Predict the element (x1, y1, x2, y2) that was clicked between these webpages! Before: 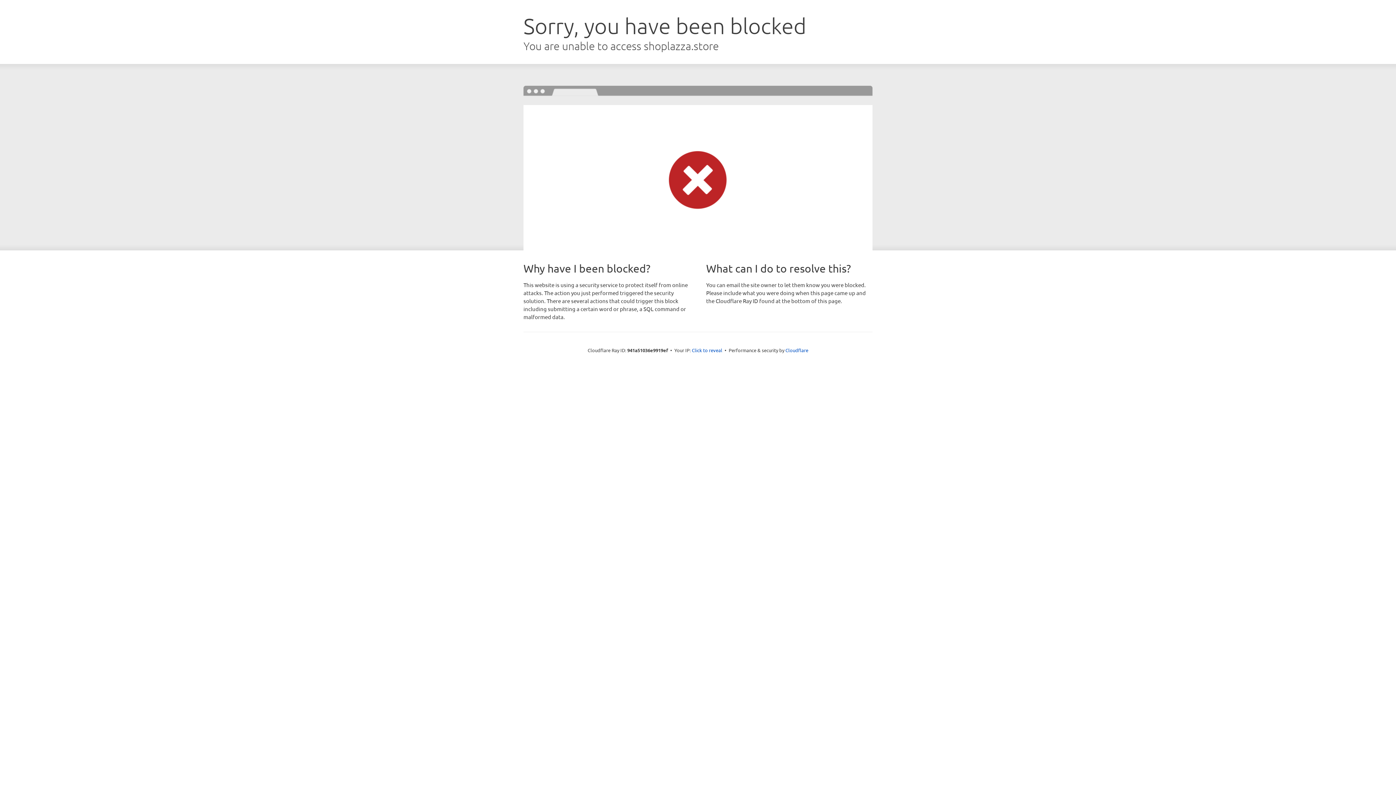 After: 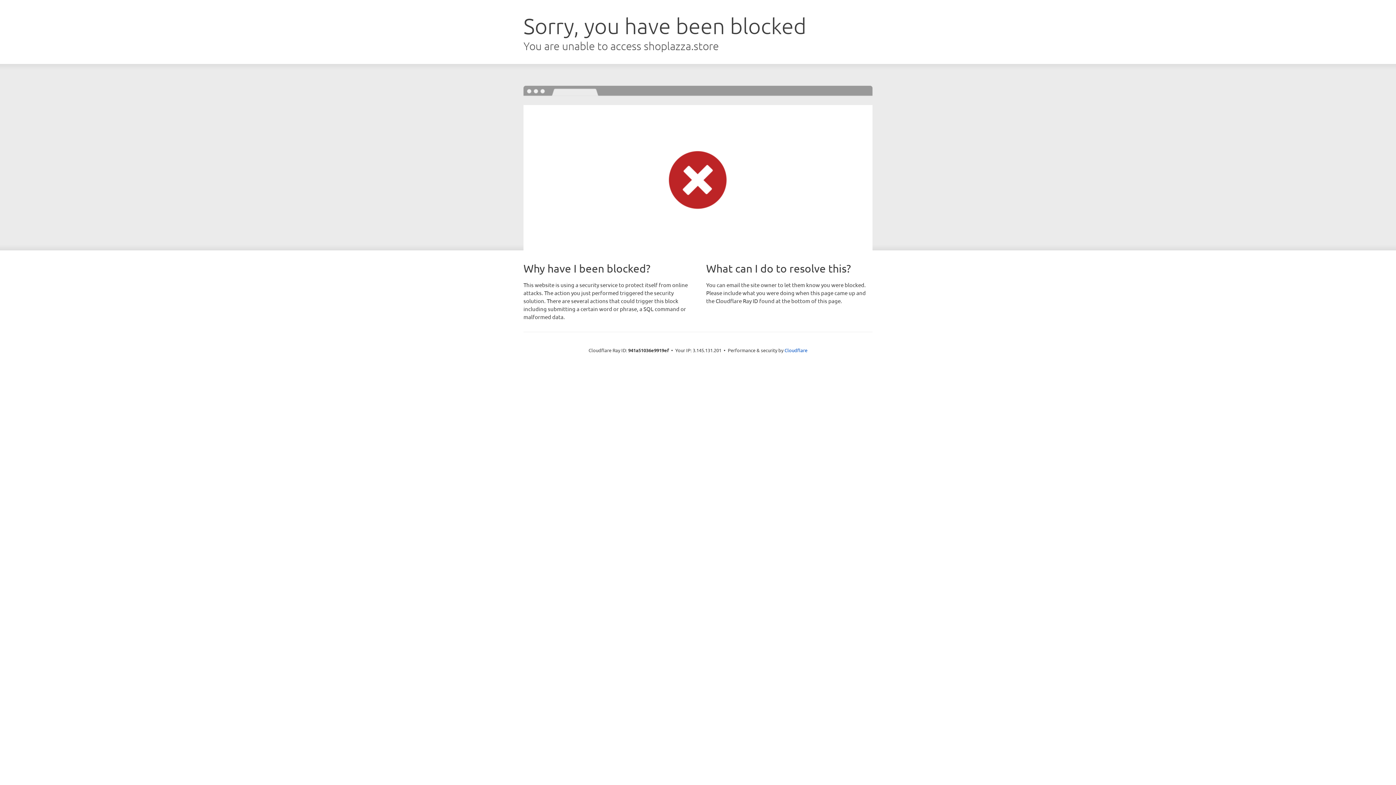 Action: label: Click to reveal bbox: (692, 346, 722, 353)